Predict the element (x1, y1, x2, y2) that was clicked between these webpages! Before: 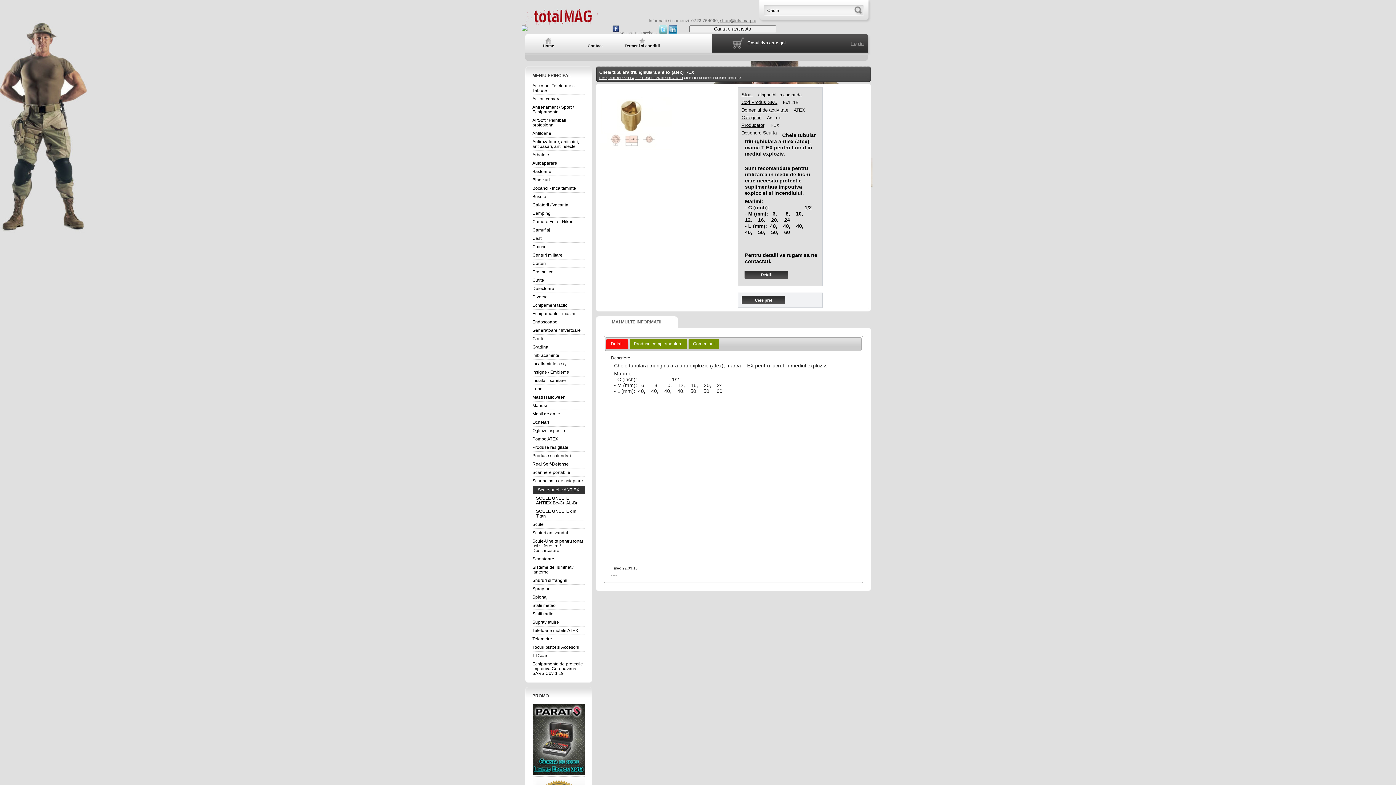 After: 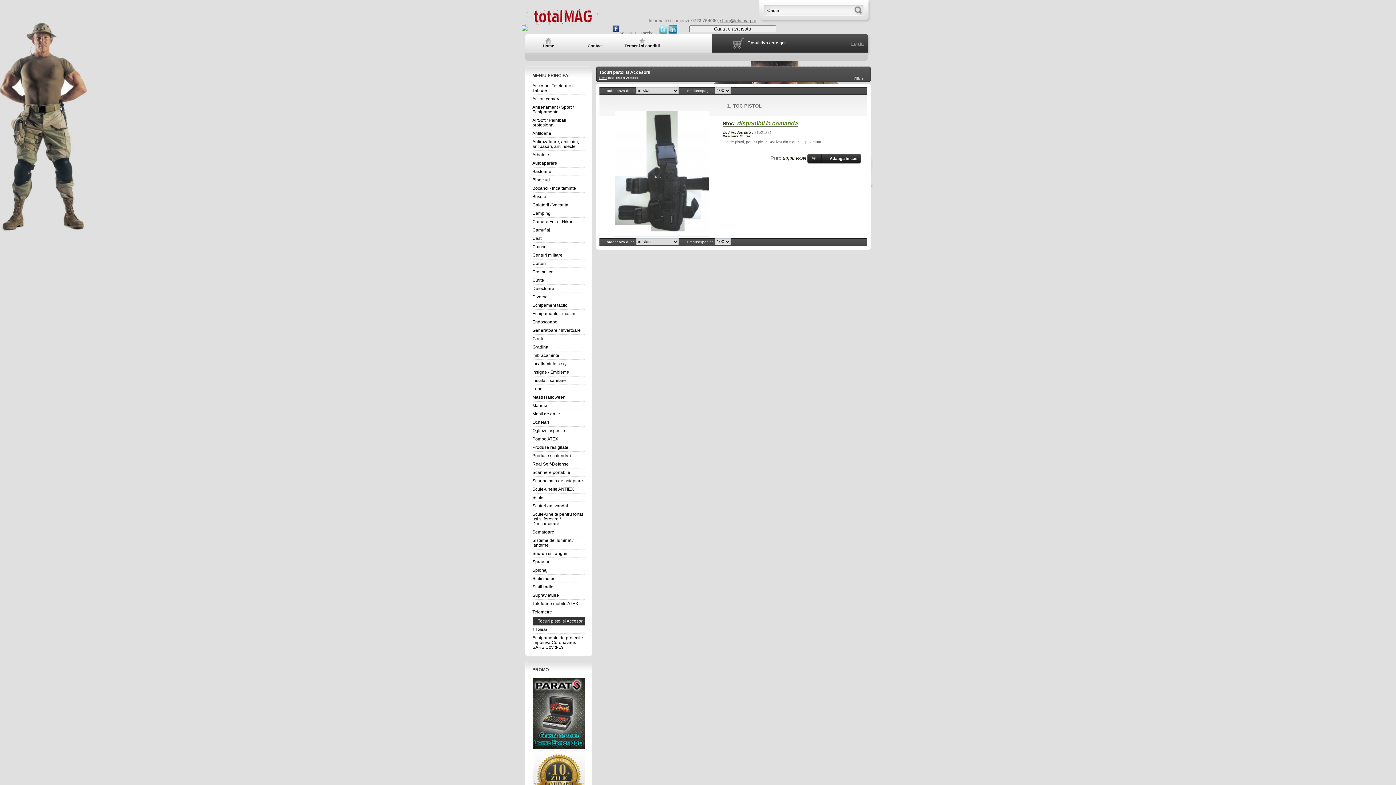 Action: bbox: (532, 643, 584, 652) label: Tocuri pistol si Accesorii